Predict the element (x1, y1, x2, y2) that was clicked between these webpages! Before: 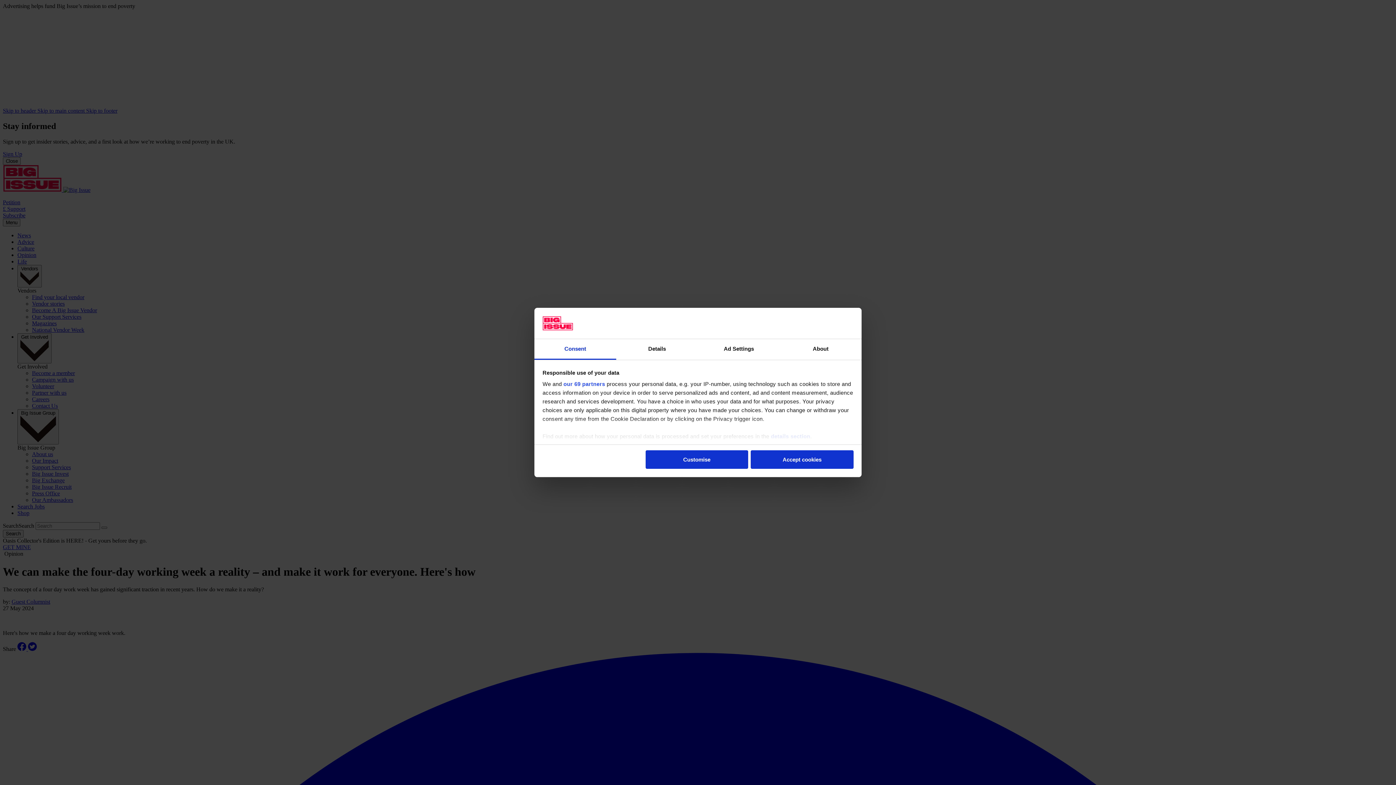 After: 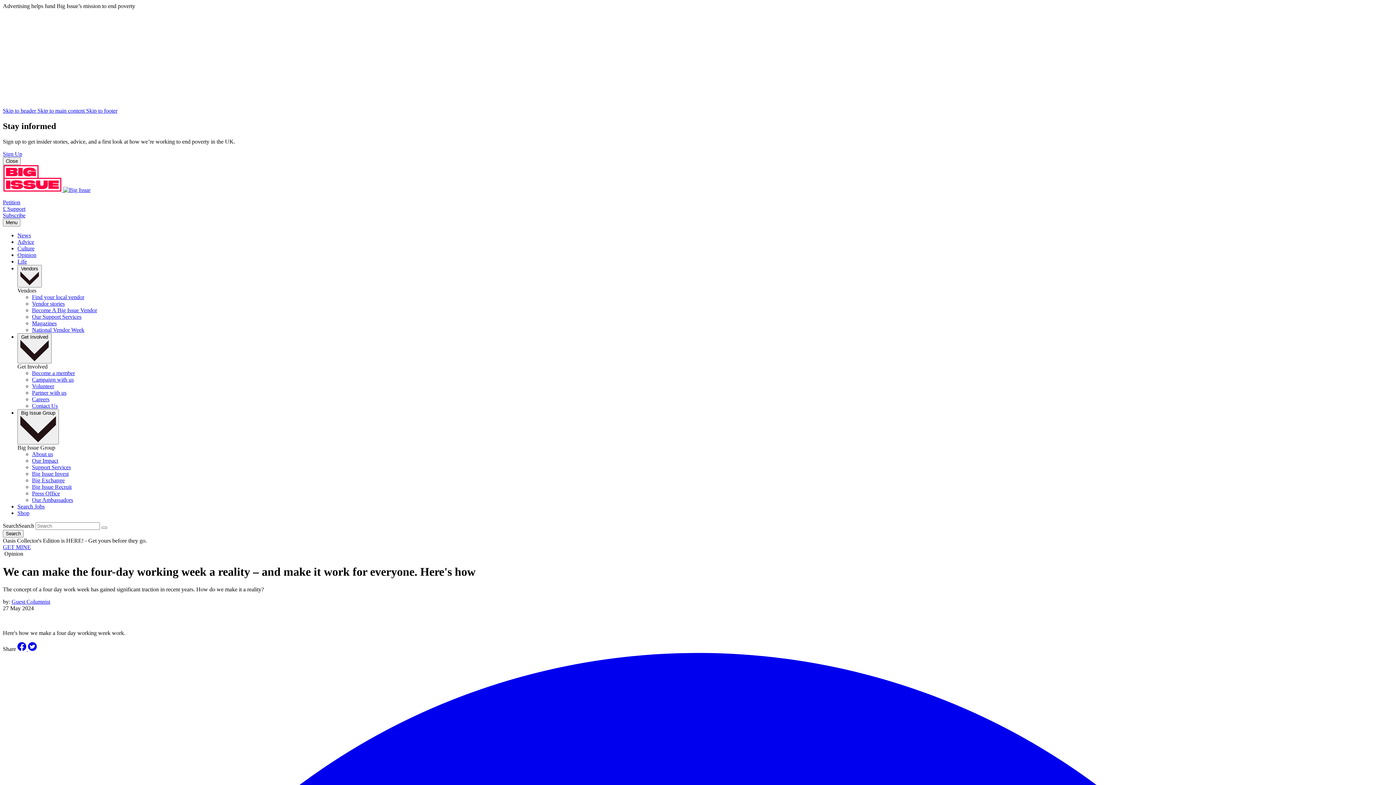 Action: bbox: (751, 450, 853, 468) label: Accept cookies